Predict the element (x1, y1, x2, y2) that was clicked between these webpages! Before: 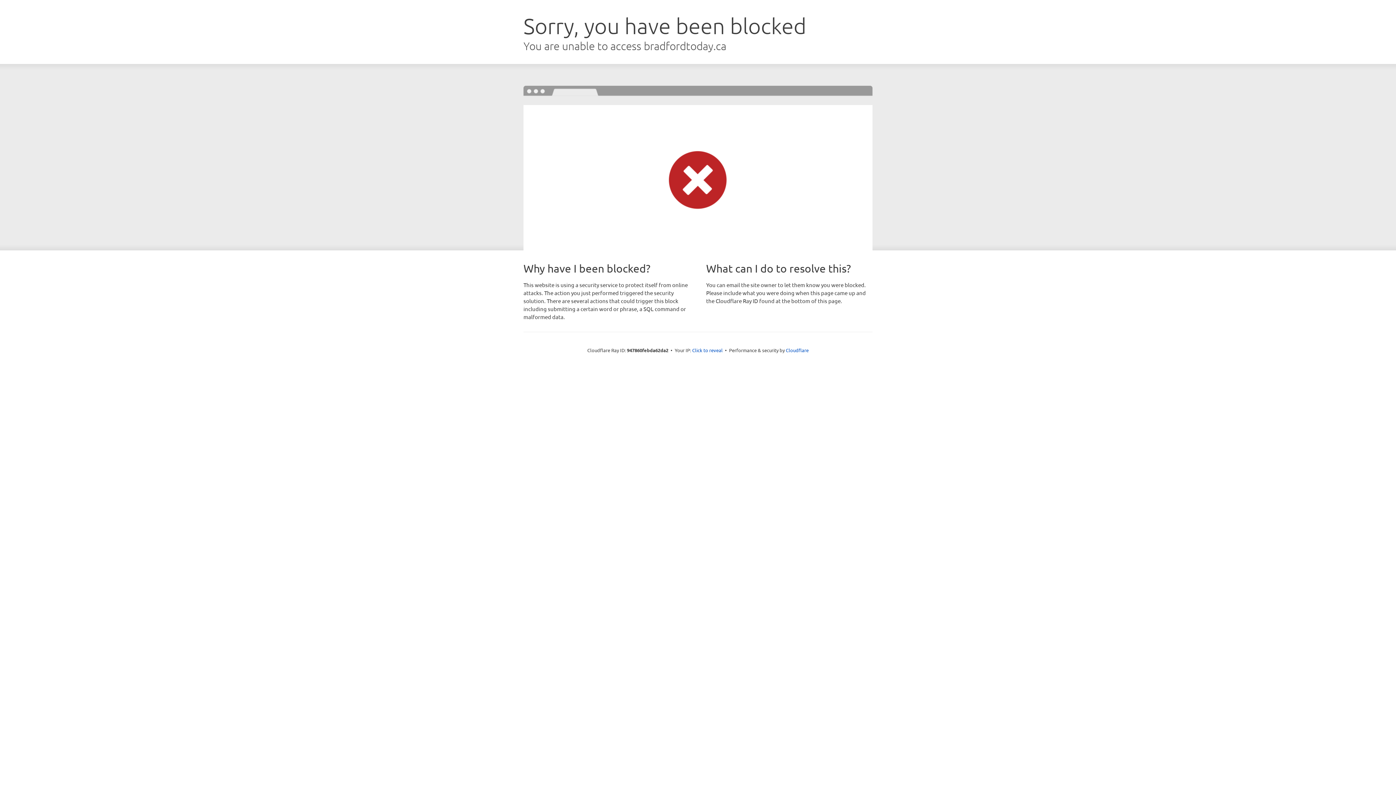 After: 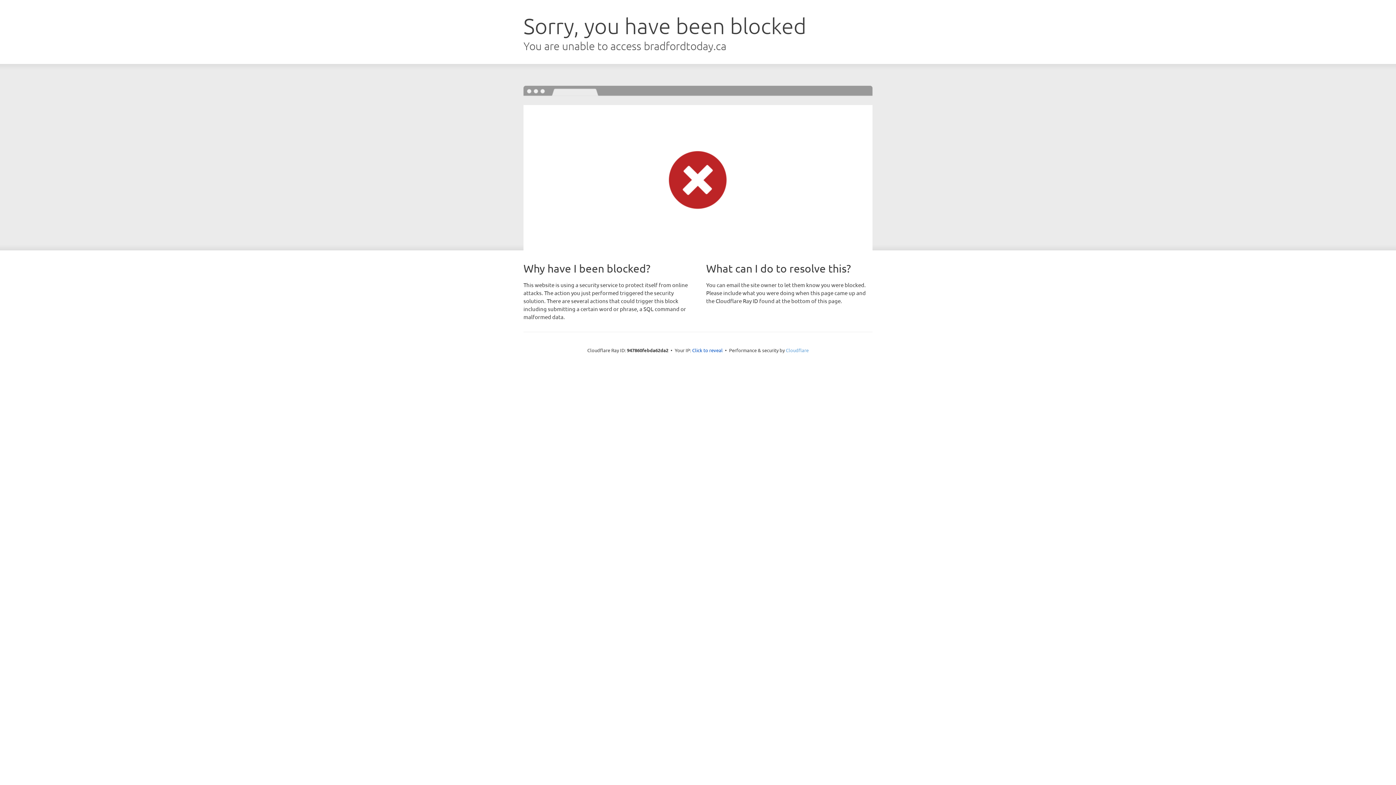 Action: label: Cloudflare bbox: (786, 347, 808, 353)